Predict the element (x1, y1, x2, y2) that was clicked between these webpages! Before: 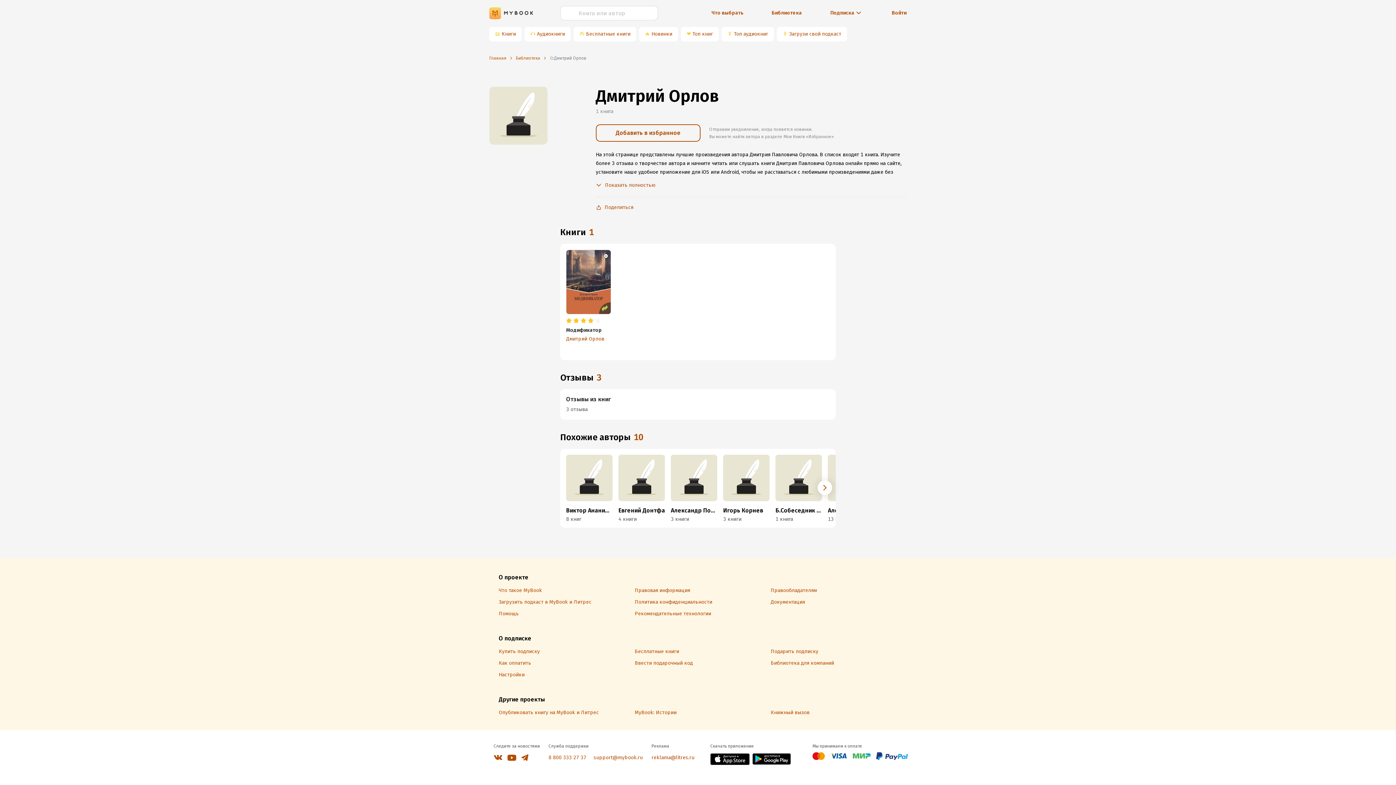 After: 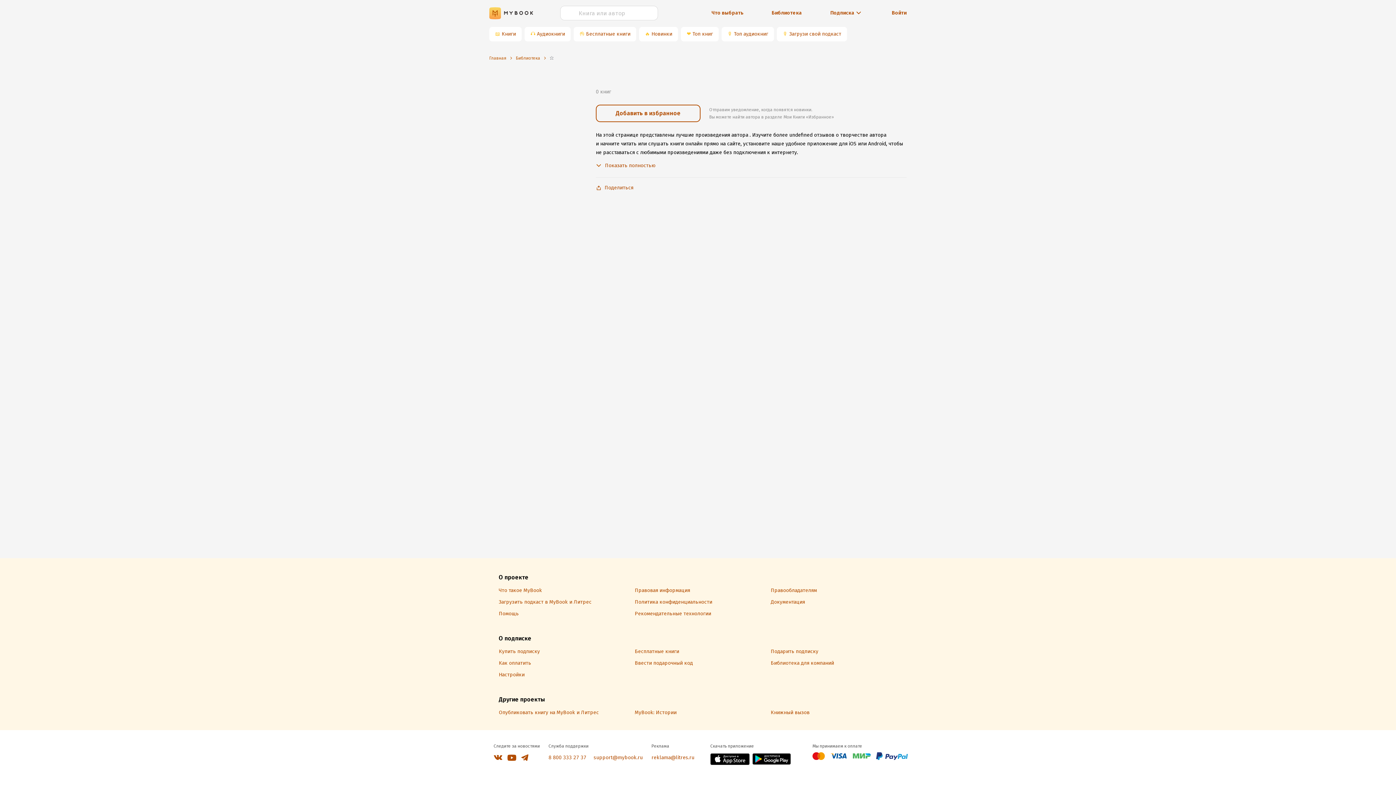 Action: bbox: (723, 454, 769, 523) label: Игорь Корнев
3 книги